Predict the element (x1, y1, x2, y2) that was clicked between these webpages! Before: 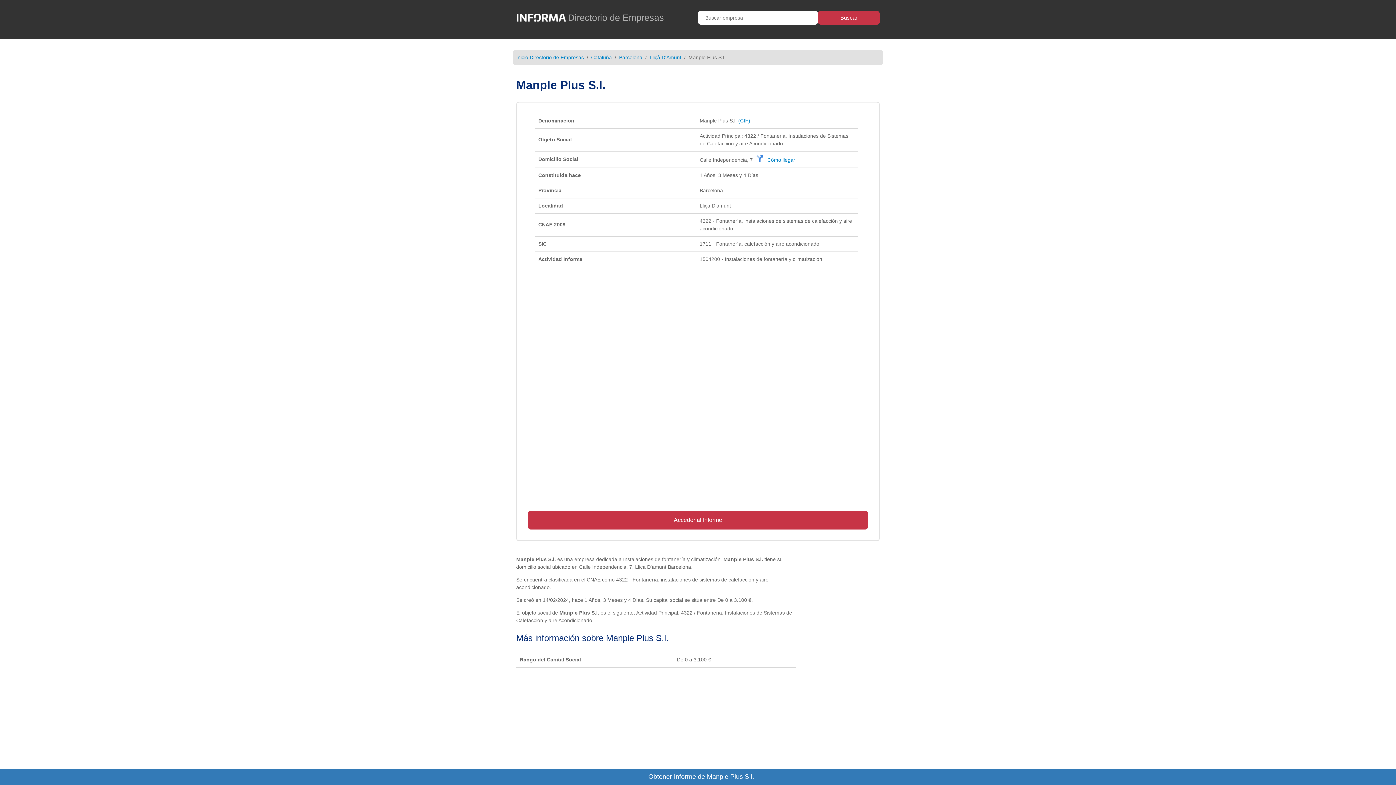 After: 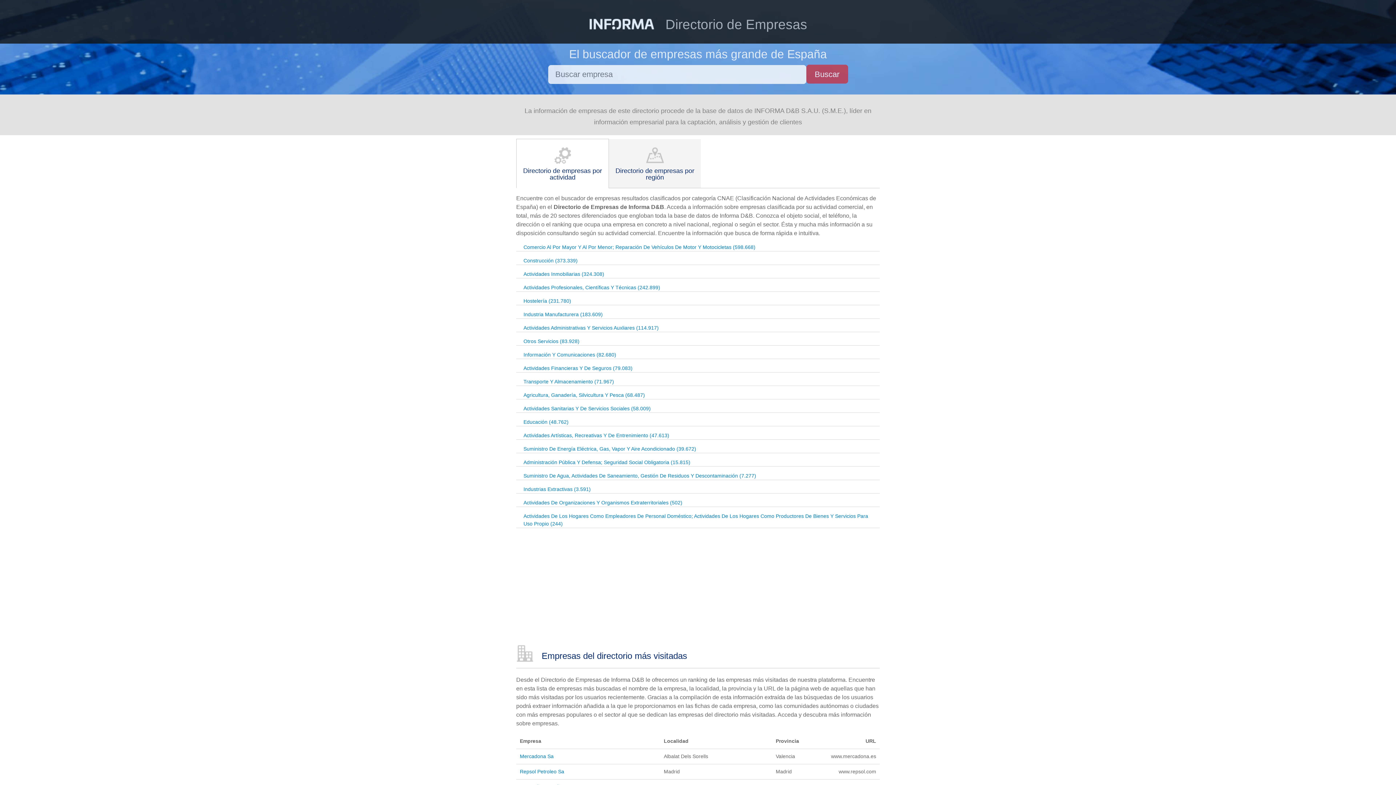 Action: bbox: (516, 54, 584, 60) label: Inicio Directorio de Empresas